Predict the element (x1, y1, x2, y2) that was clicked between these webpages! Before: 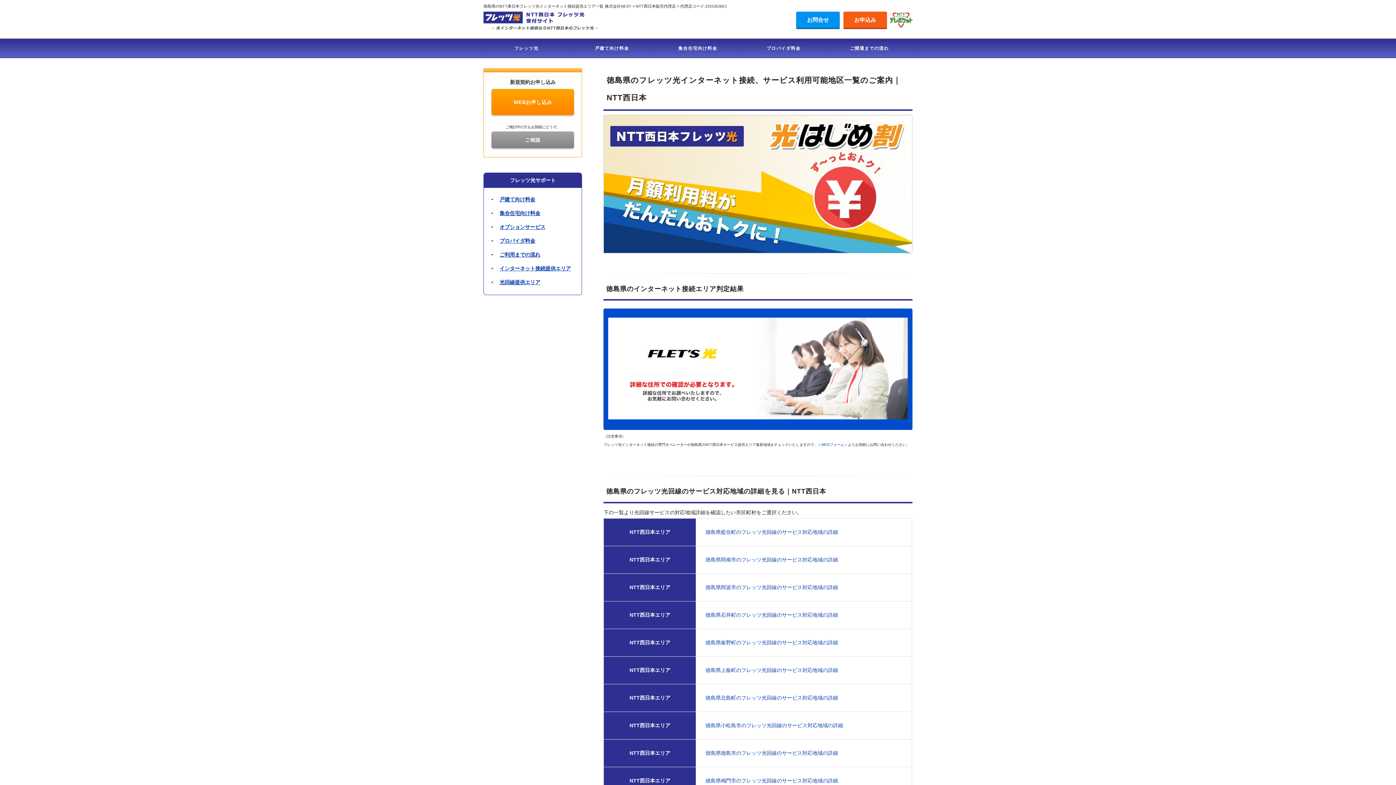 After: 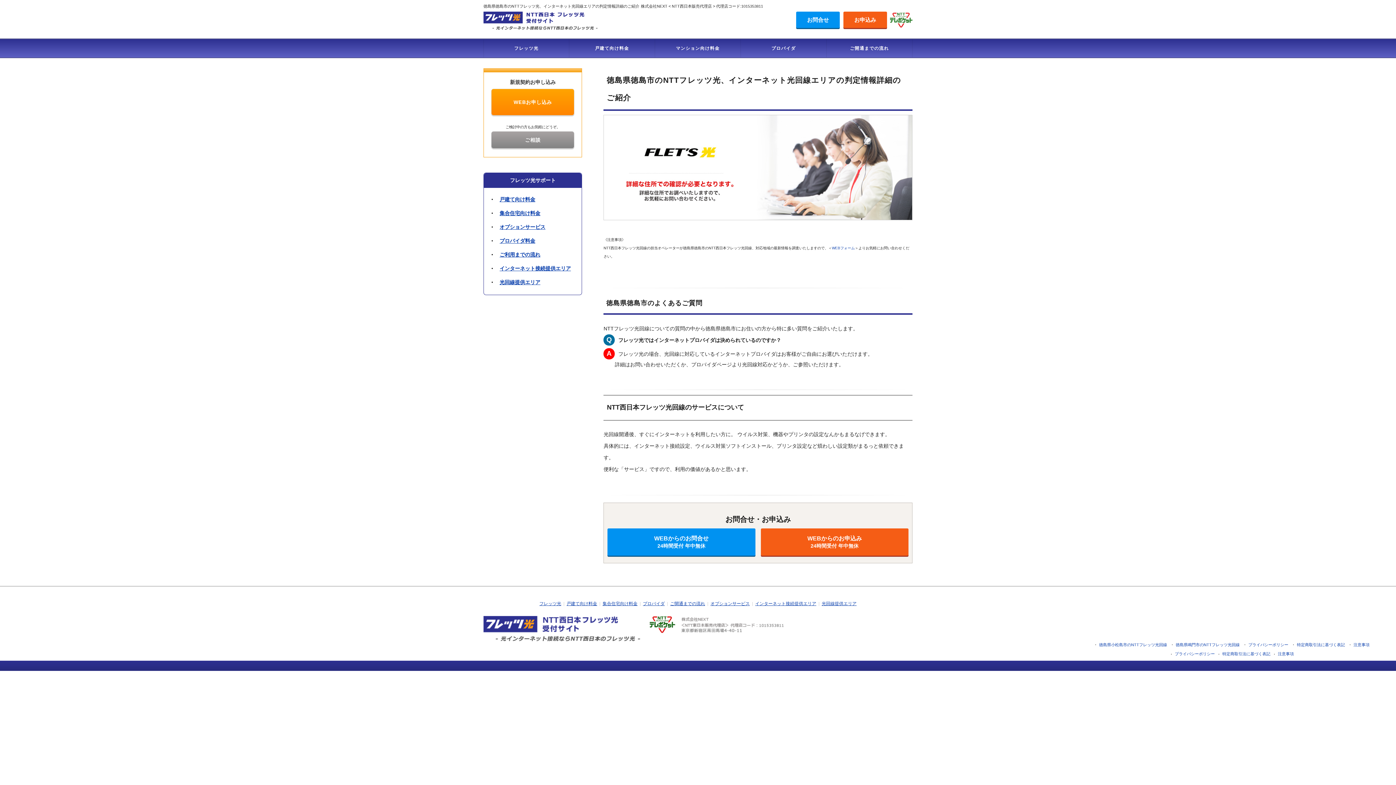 Action: label: 徳島県徳島市のフレッツ光回線のサービス対応地域の詳細 bbox: (703, 747, 840, 759)